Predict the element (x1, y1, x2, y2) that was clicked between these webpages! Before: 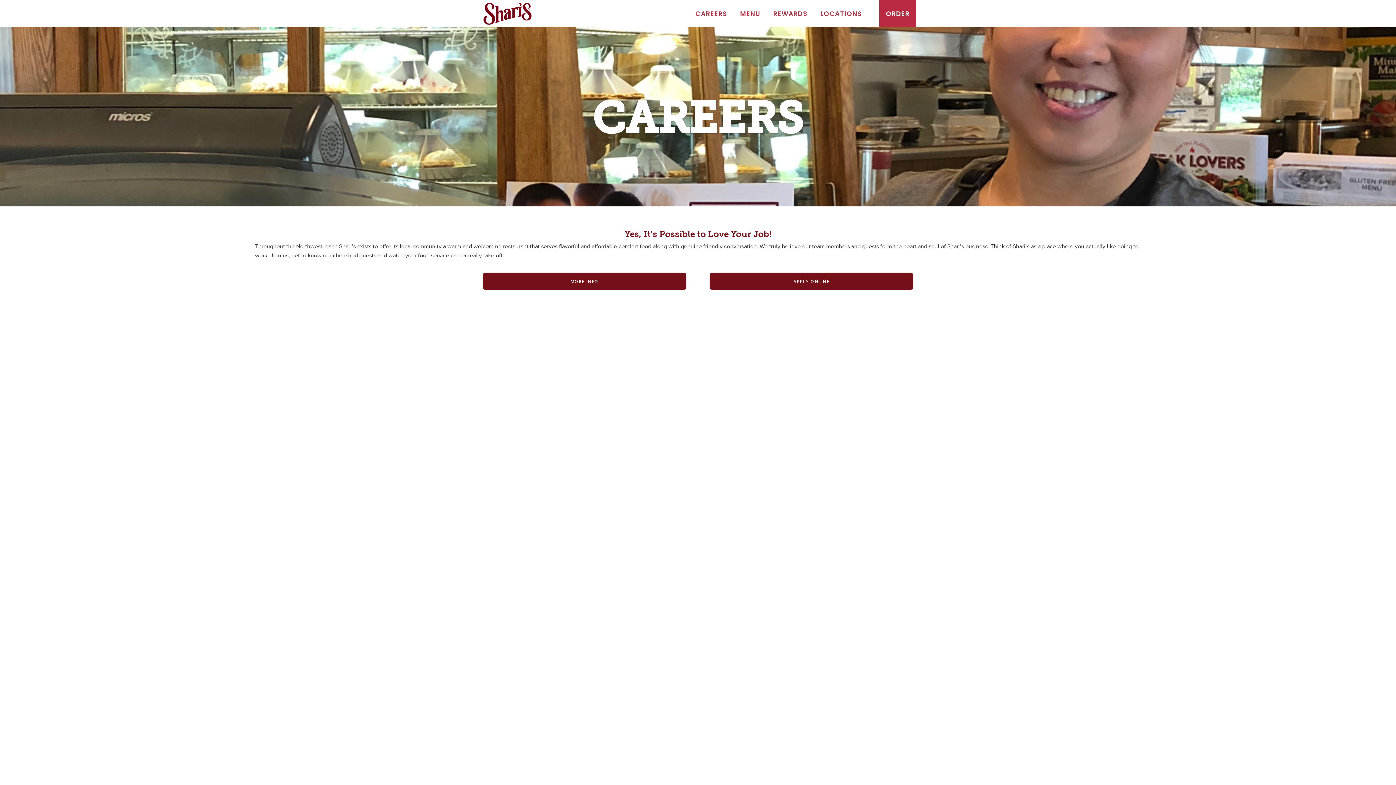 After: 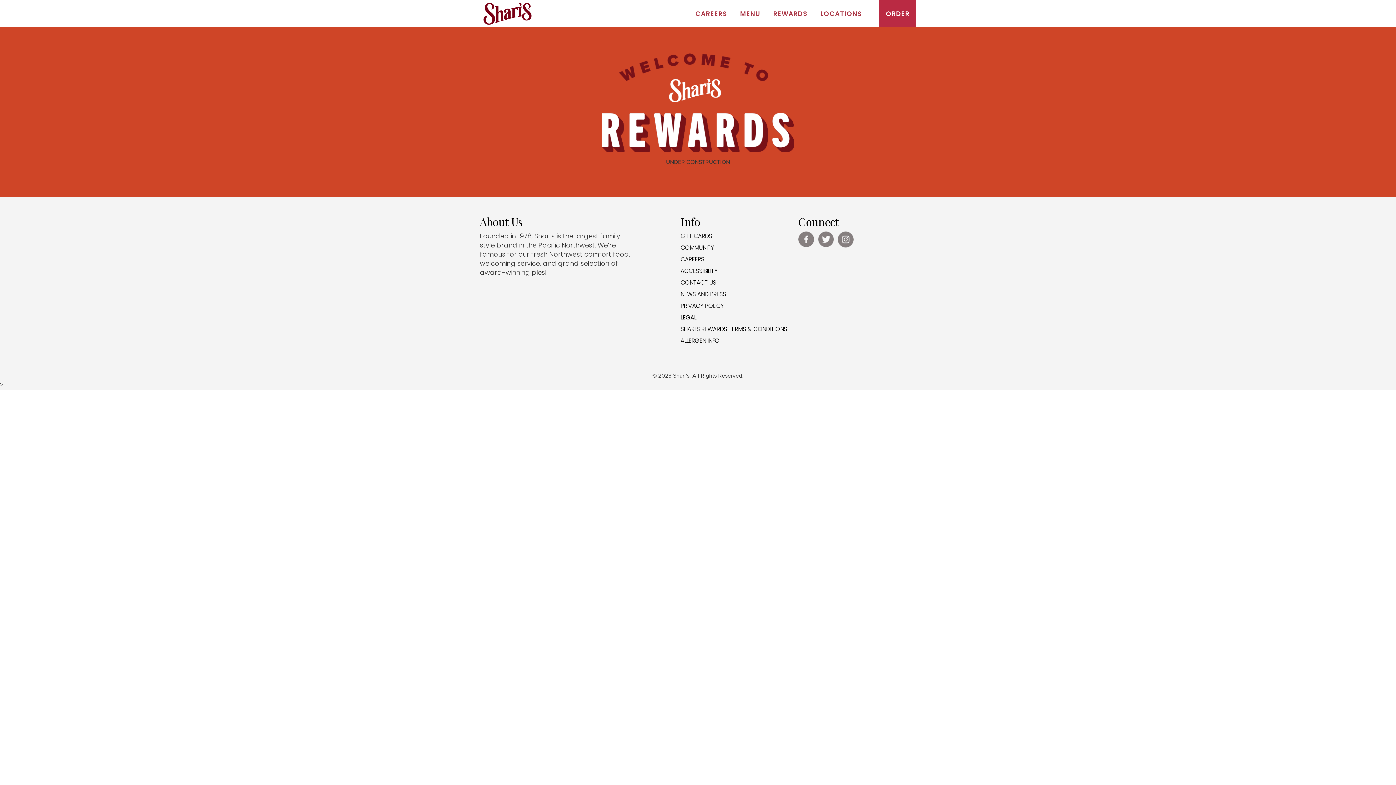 Action: bbox: (766, 0, 814, 27) label: REWARDS